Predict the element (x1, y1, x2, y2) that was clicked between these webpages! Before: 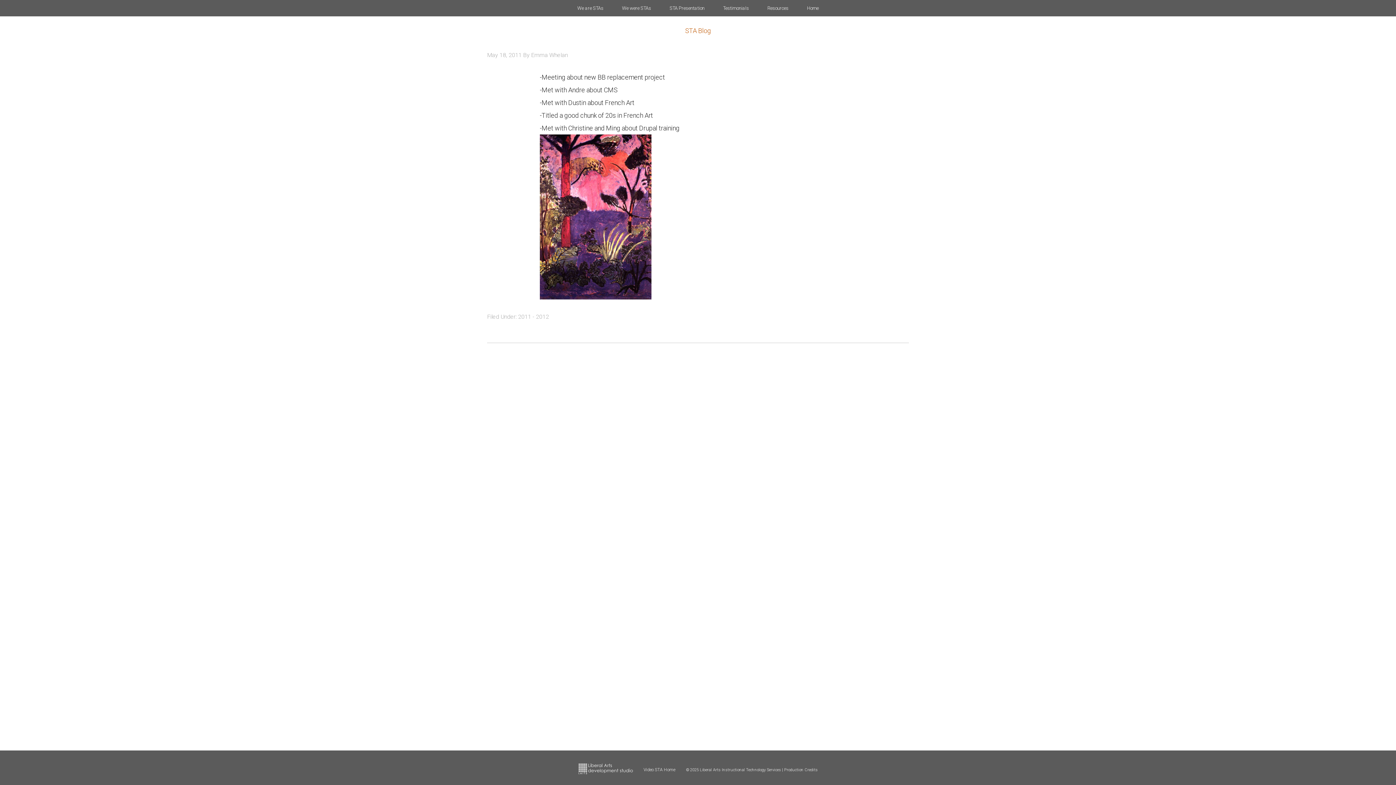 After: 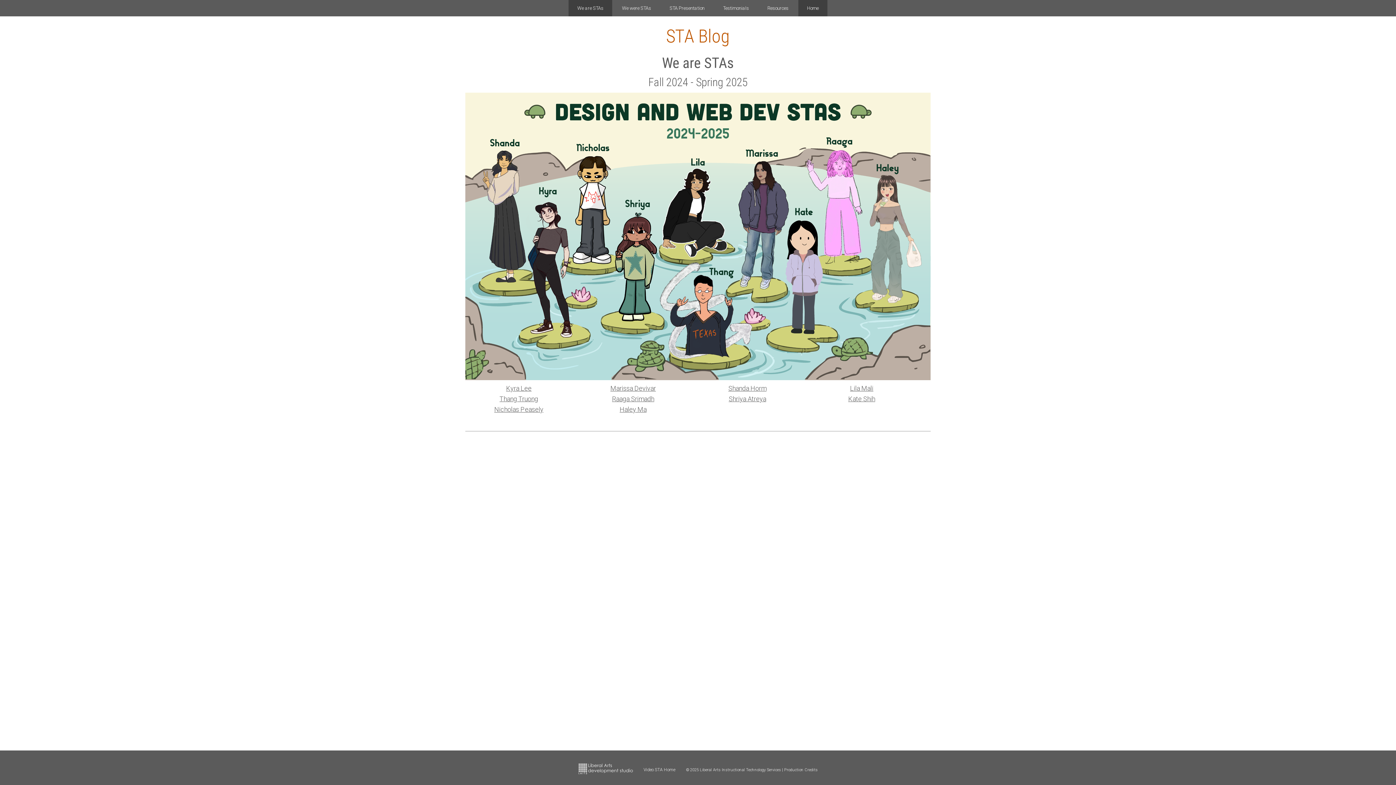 Action: bbox: (465, 25, 930, 36) label: STA Blog